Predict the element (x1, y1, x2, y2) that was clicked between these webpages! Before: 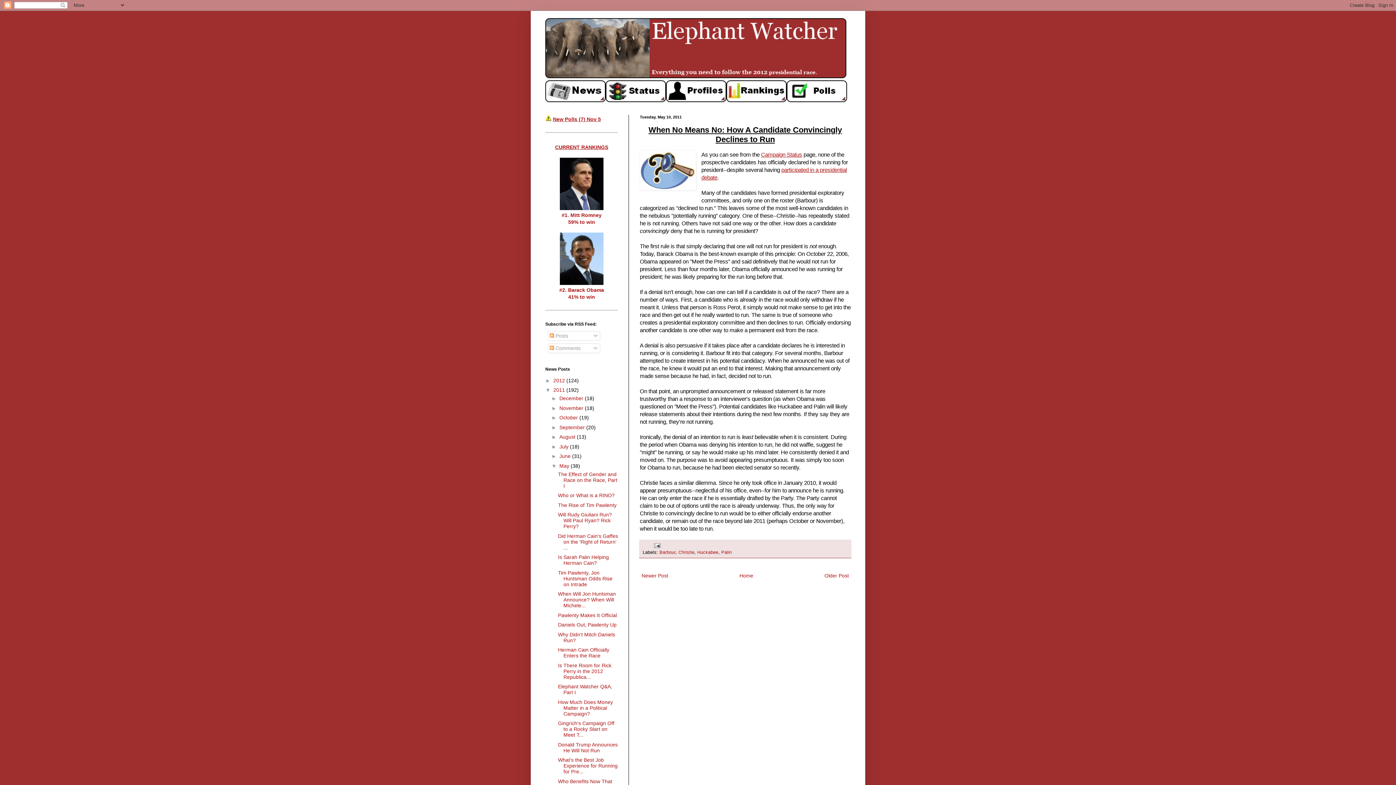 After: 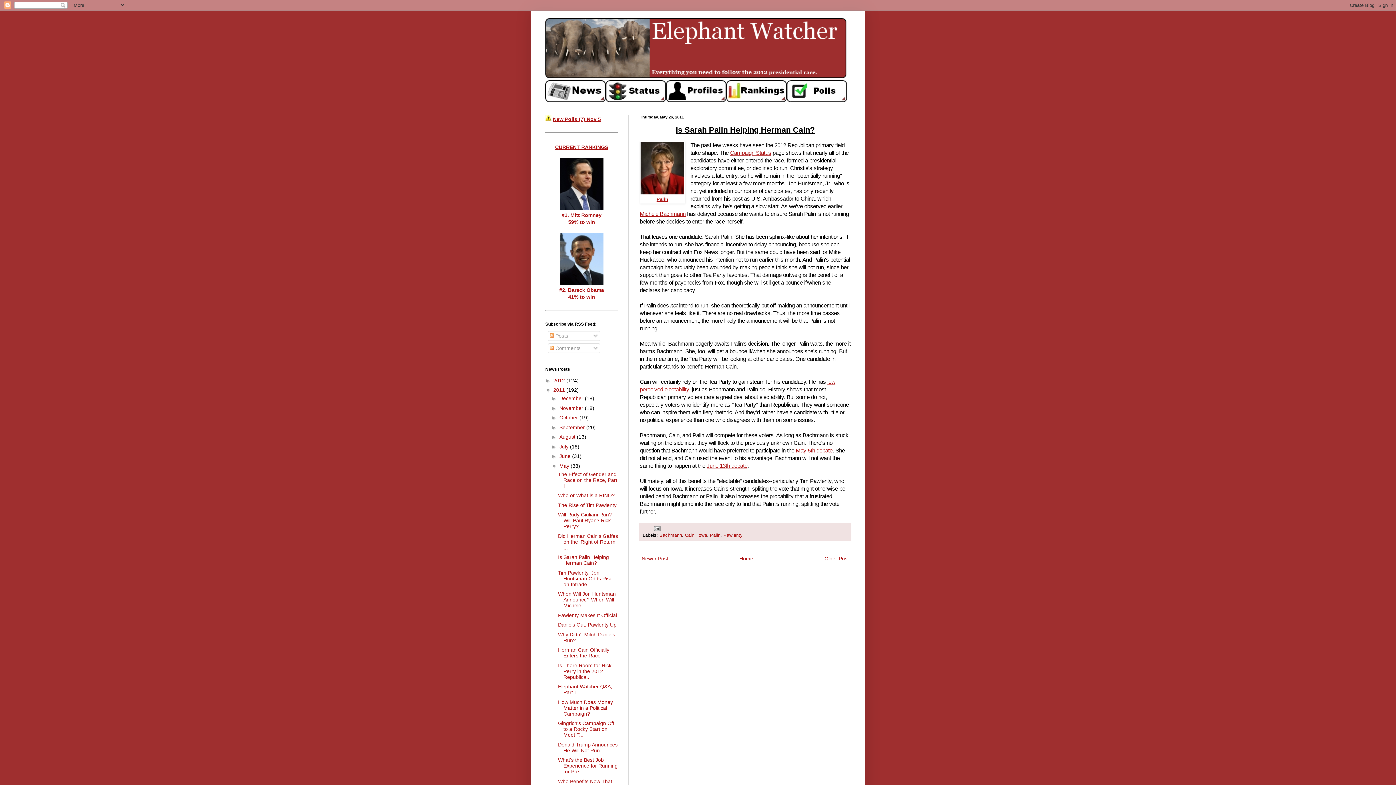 Action: label: Is Sarah Palin Helping Herman Cain? bbox: (558, 554, 609, 566)